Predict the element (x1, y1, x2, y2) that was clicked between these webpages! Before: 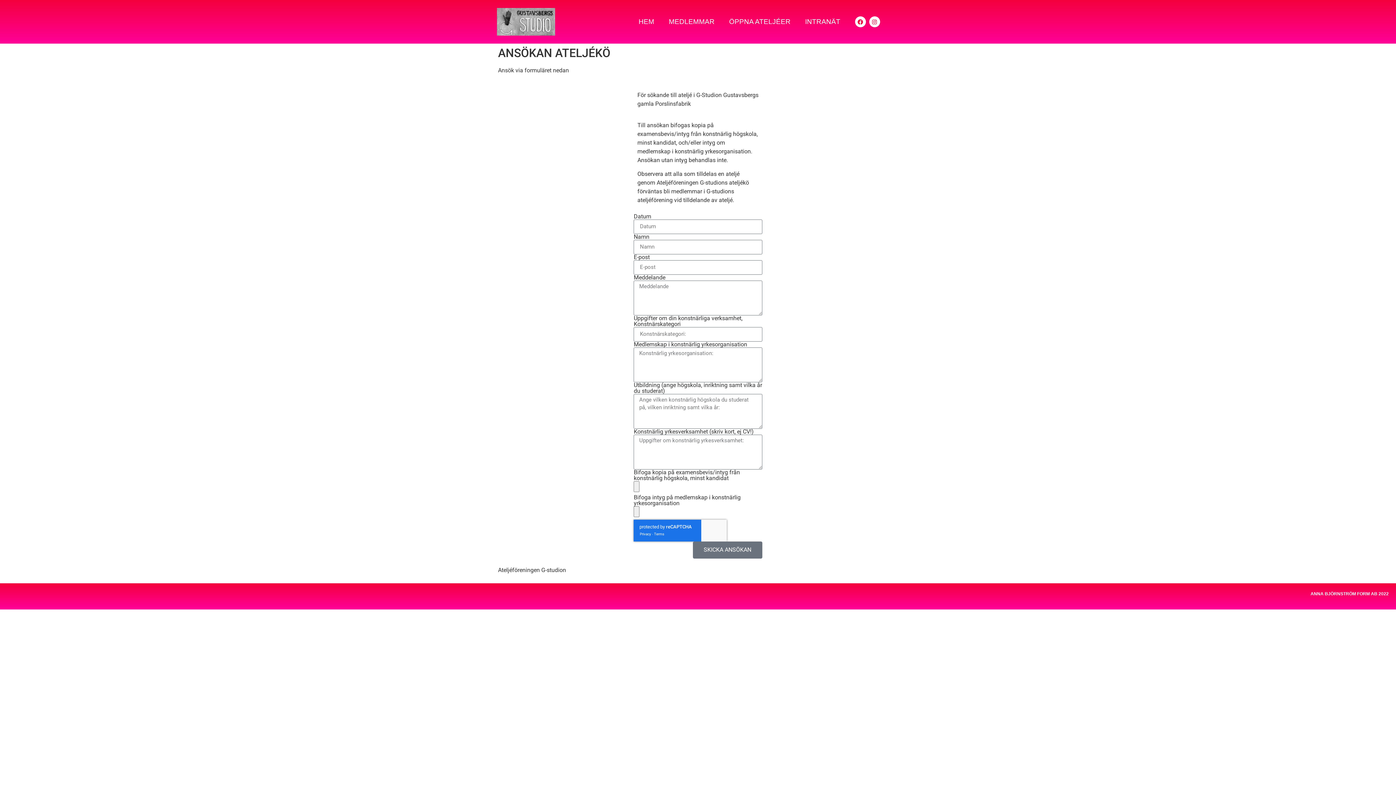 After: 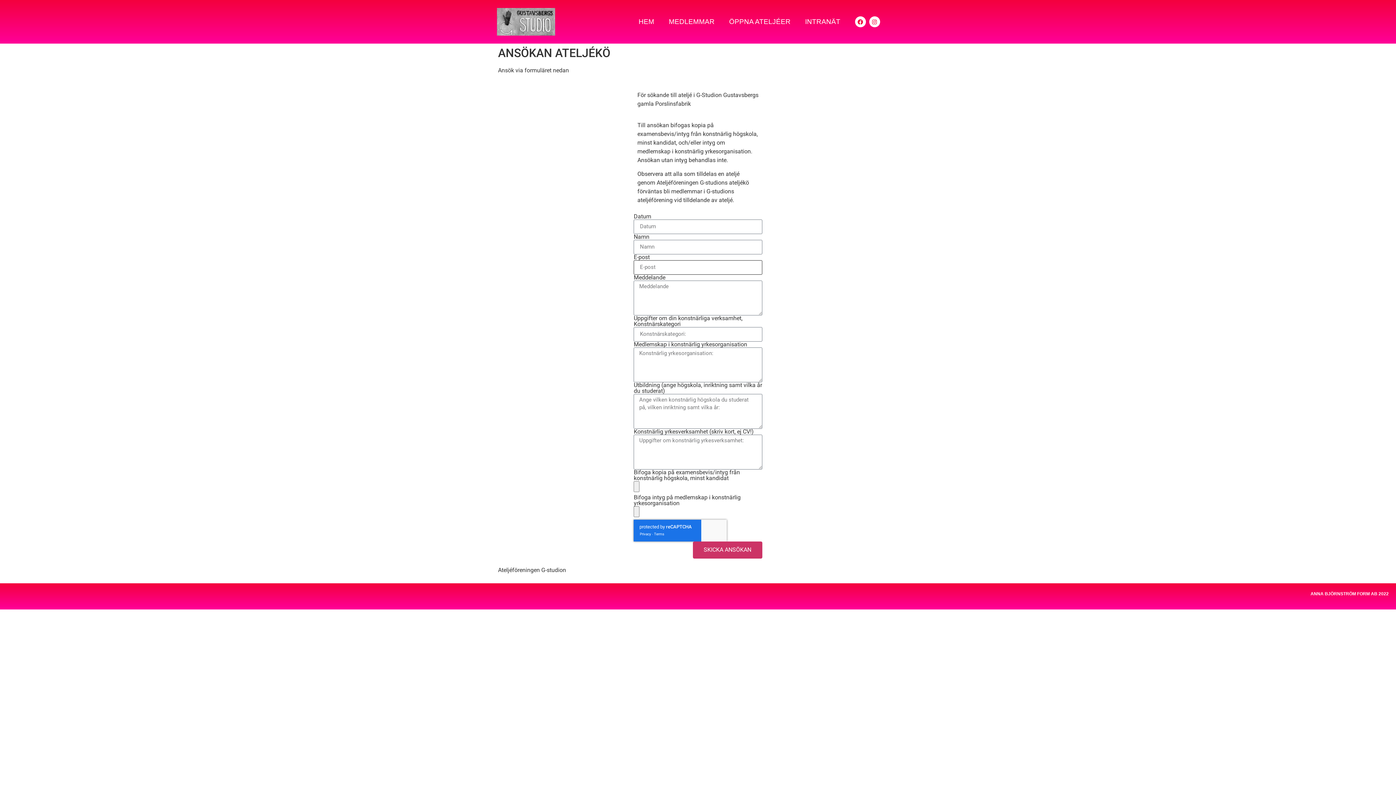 Action: bbox: (692, 541, 762, 558) label: SKICKA ANSÖKAN